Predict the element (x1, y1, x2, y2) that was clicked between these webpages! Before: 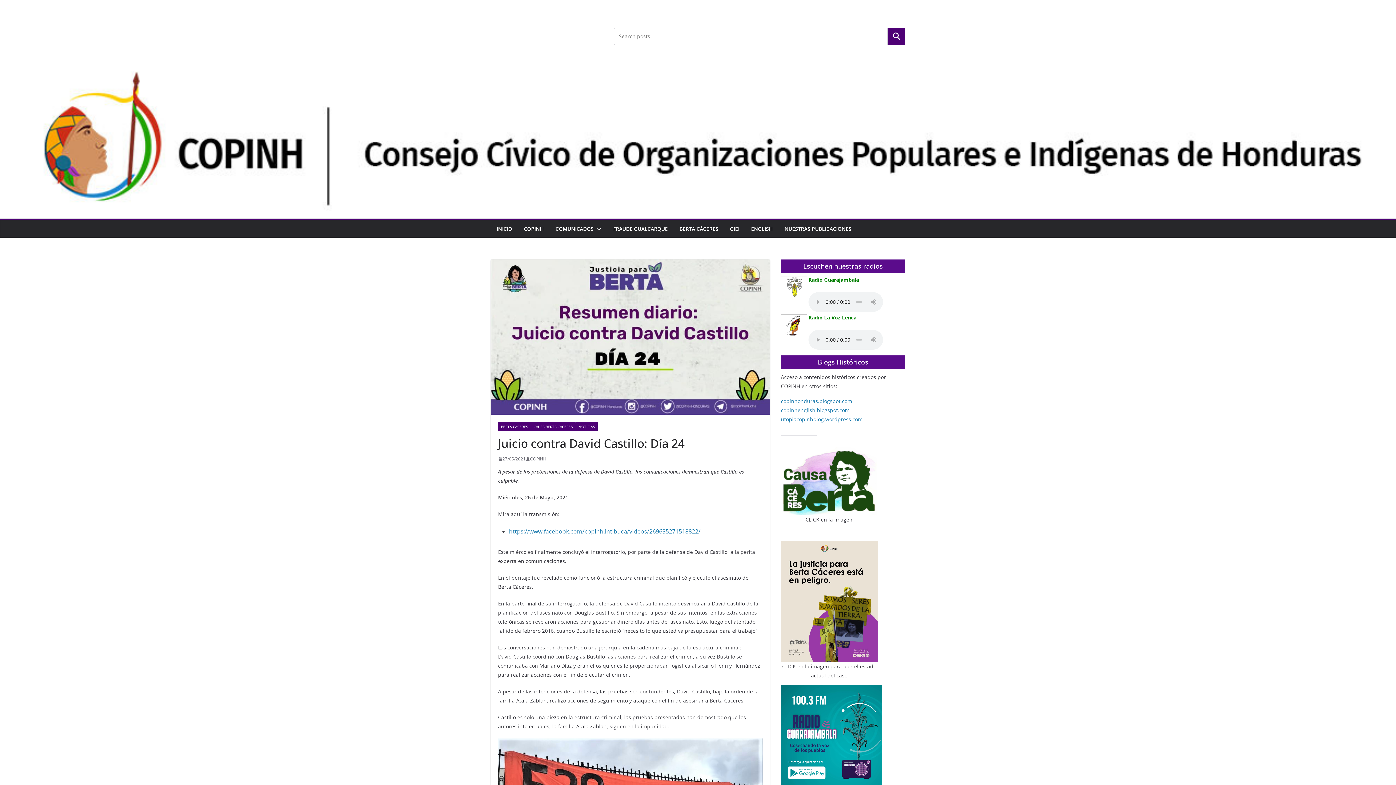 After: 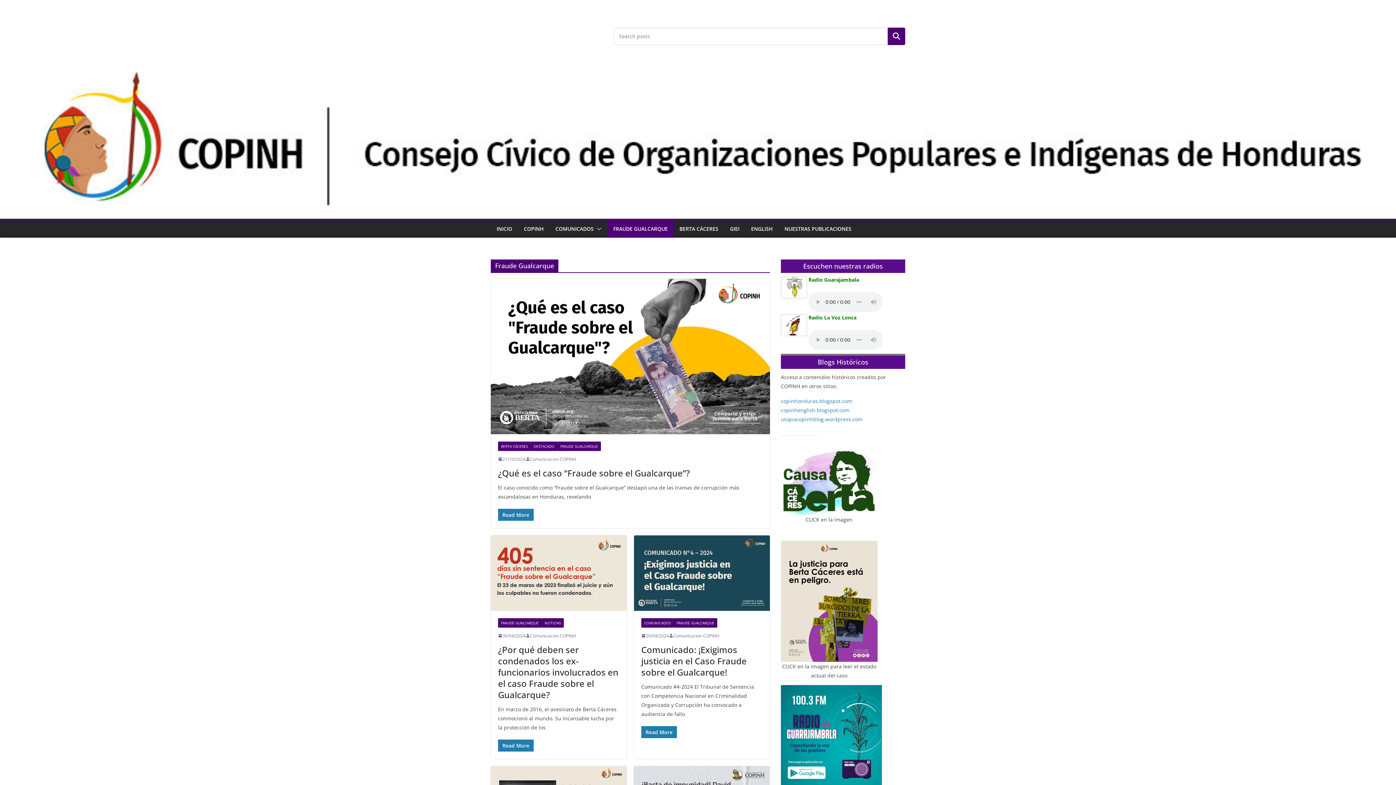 Action: label: FRAUDE GUALCARQUE bbox: (613, 224, 668, 234)